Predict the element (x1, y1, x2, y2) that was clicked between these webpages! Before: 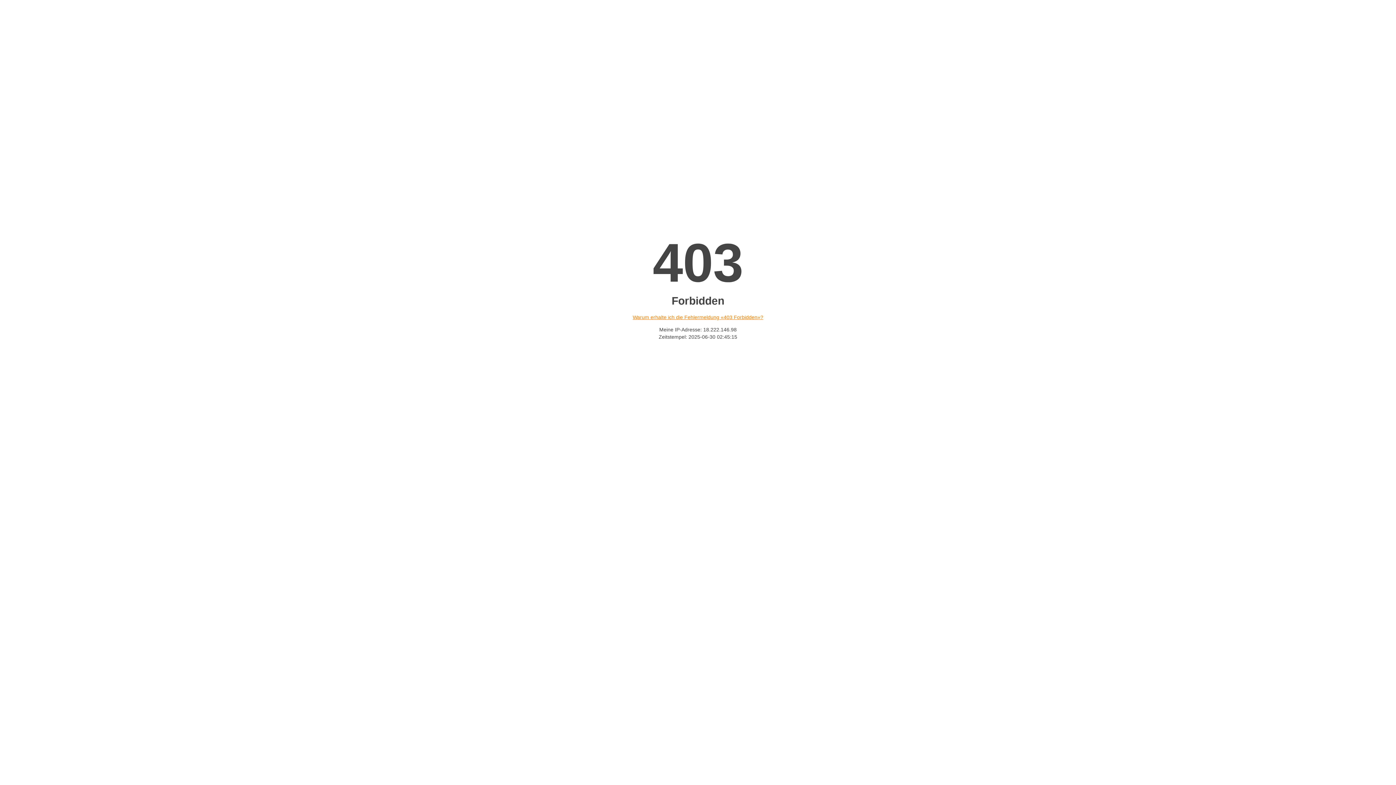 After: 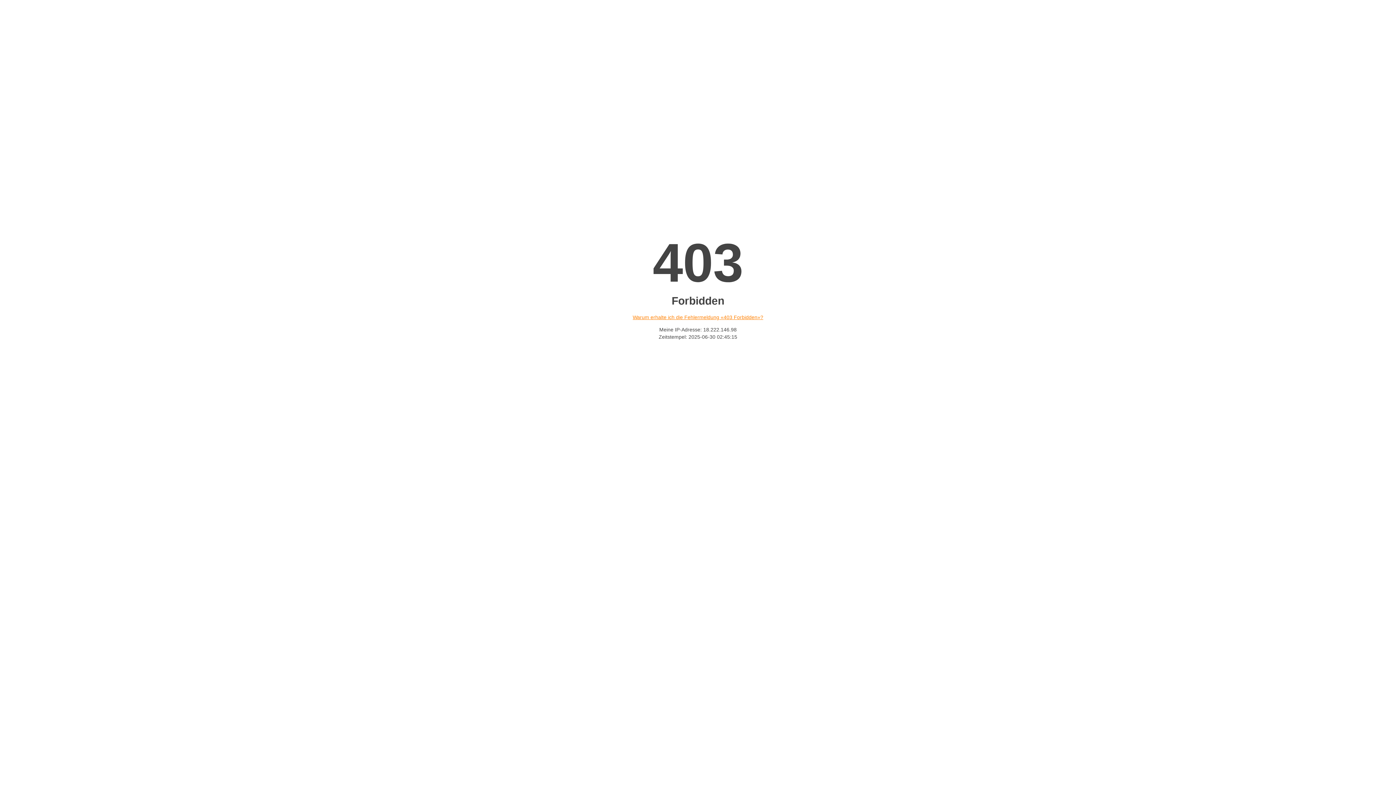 Action: label: Warum erhalte ich die Fehlermeldung «403 Forbidden»? bbox: (632, 314, 763, 320)